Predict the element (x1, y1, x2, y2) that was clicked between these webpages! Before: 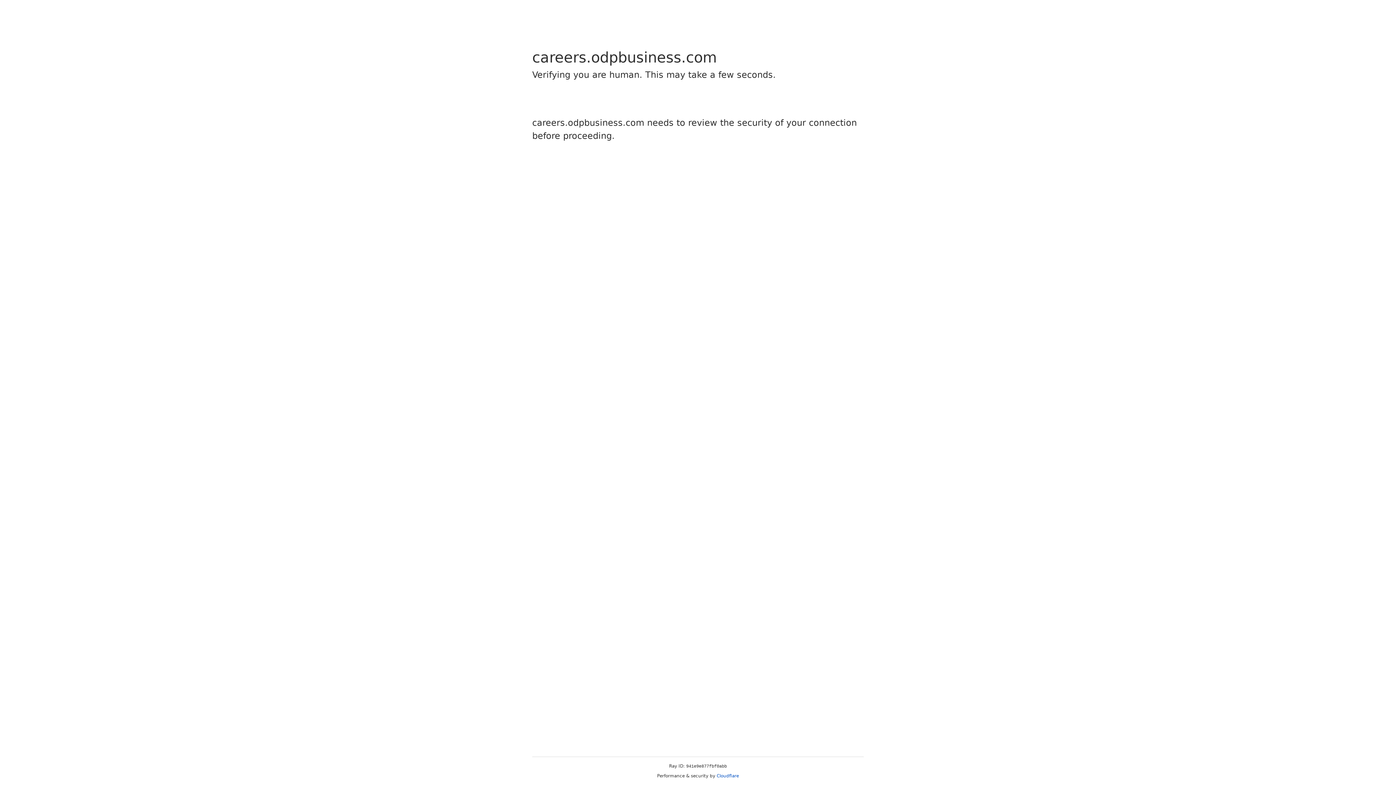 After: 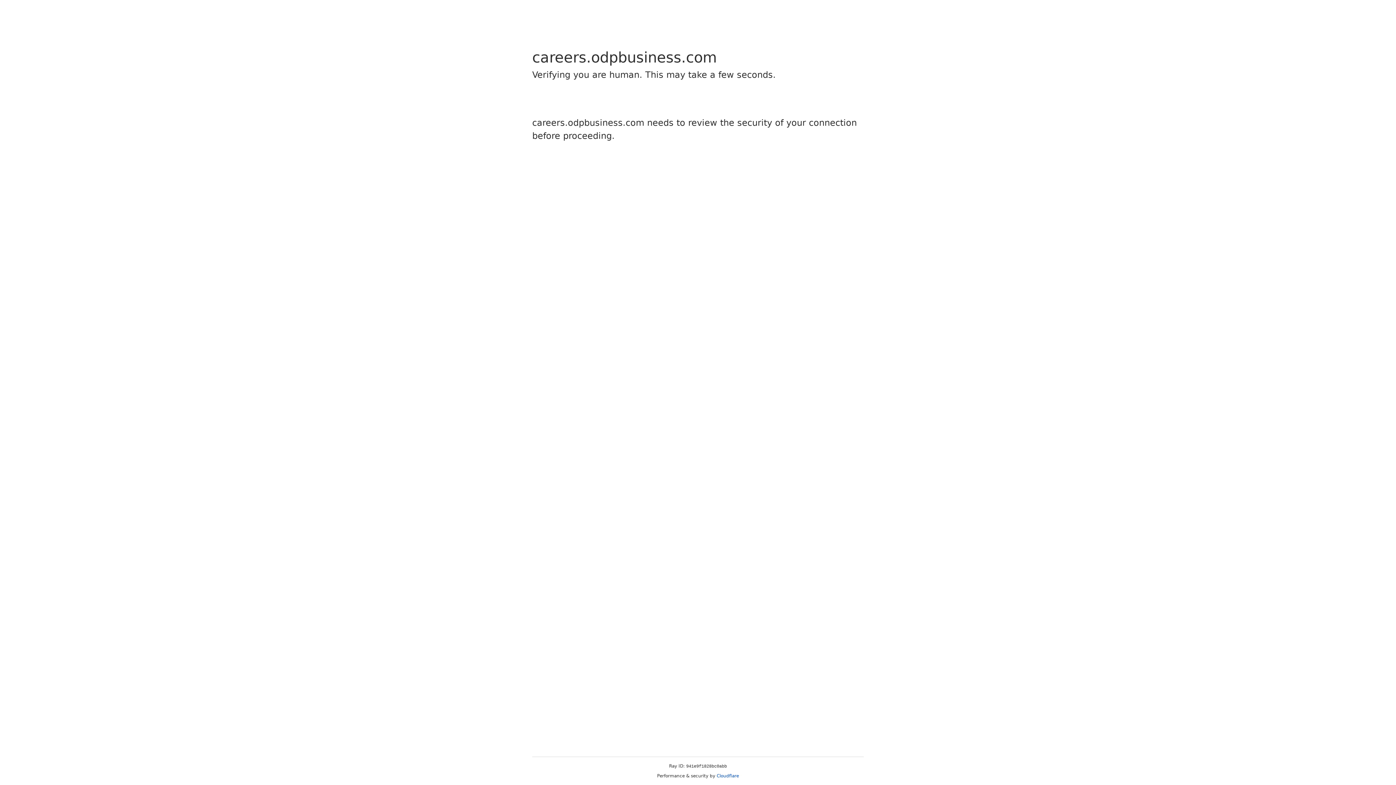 Action: bbox: (716, 773, 739, 778) label: Cloudflare